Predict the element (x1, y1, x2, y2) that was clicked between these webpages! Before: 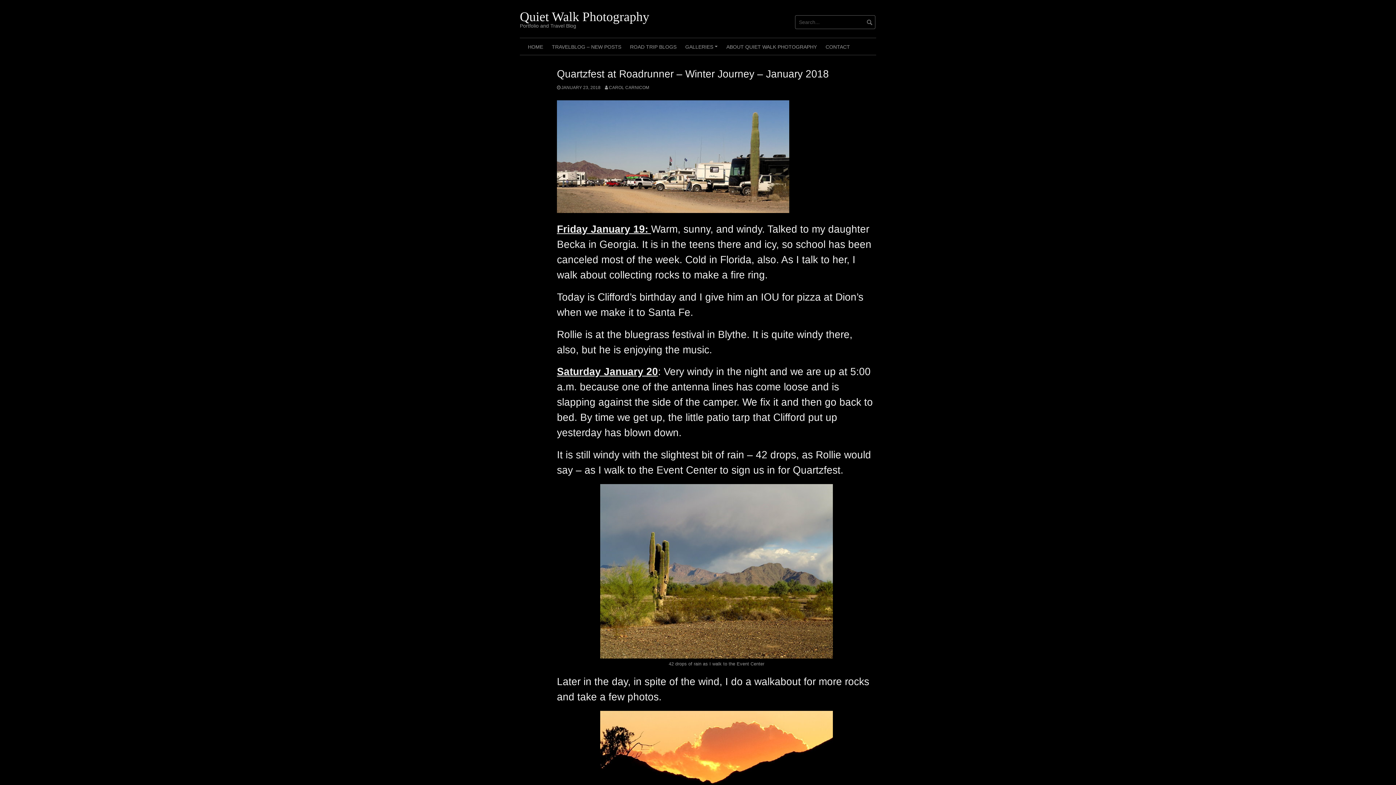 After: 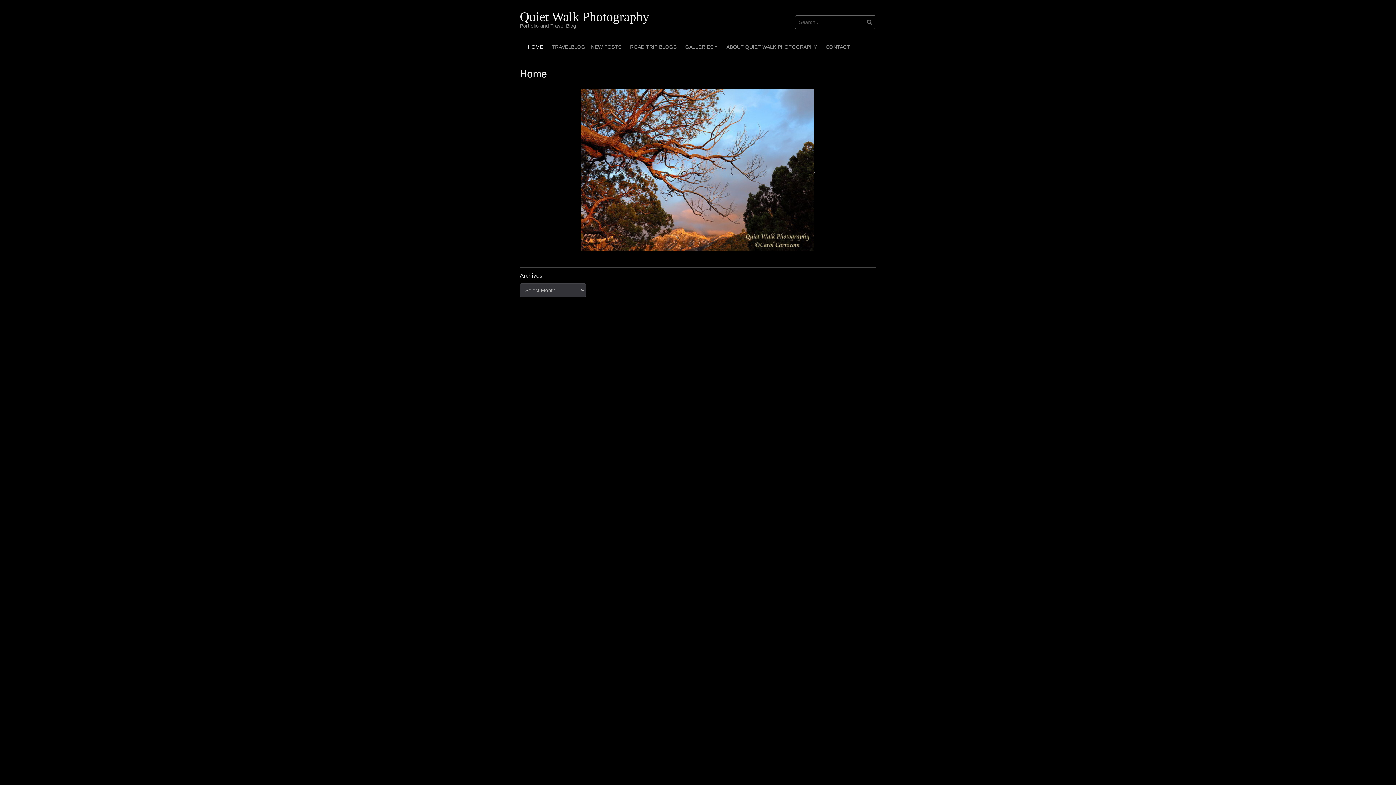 Action: bbox: (520, 9, 649, 24) label: Quiet Walk Photography